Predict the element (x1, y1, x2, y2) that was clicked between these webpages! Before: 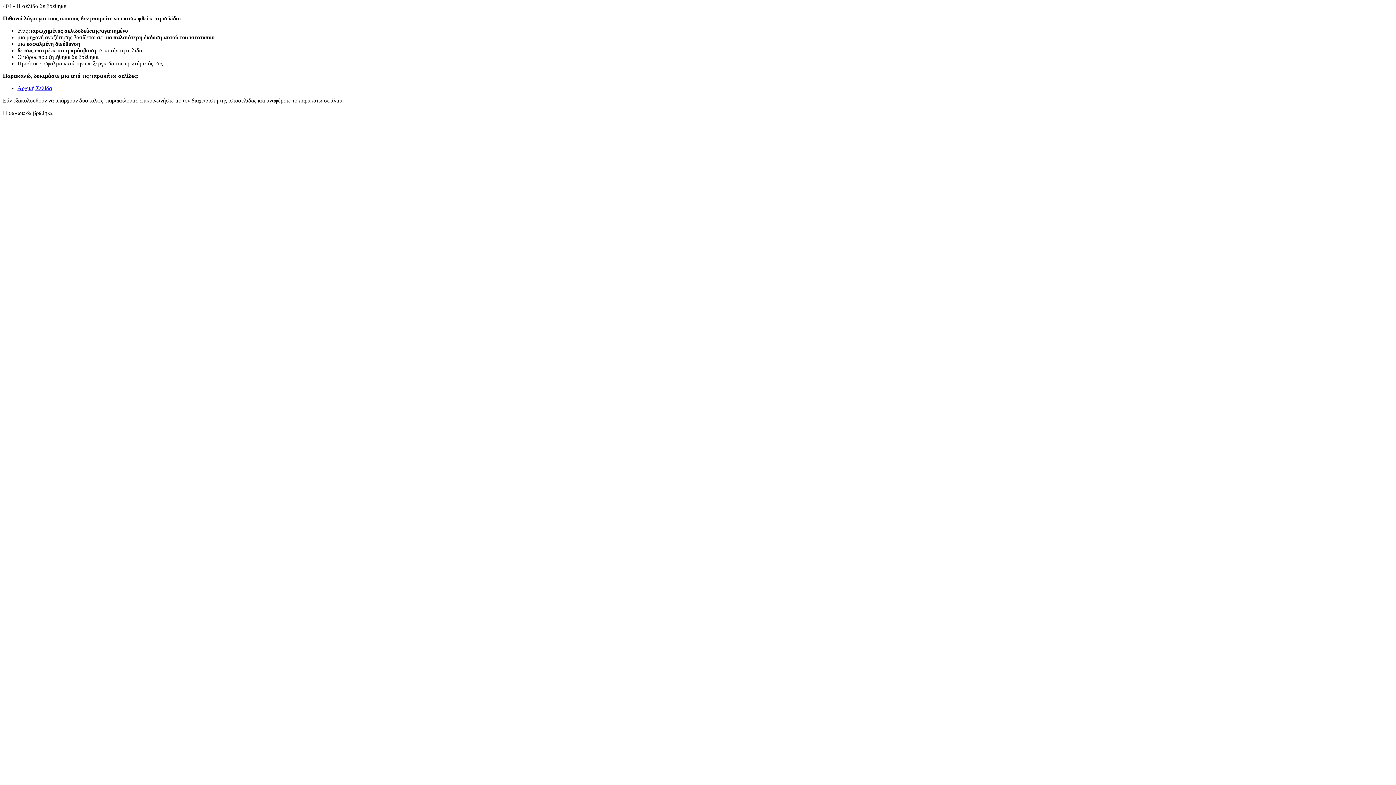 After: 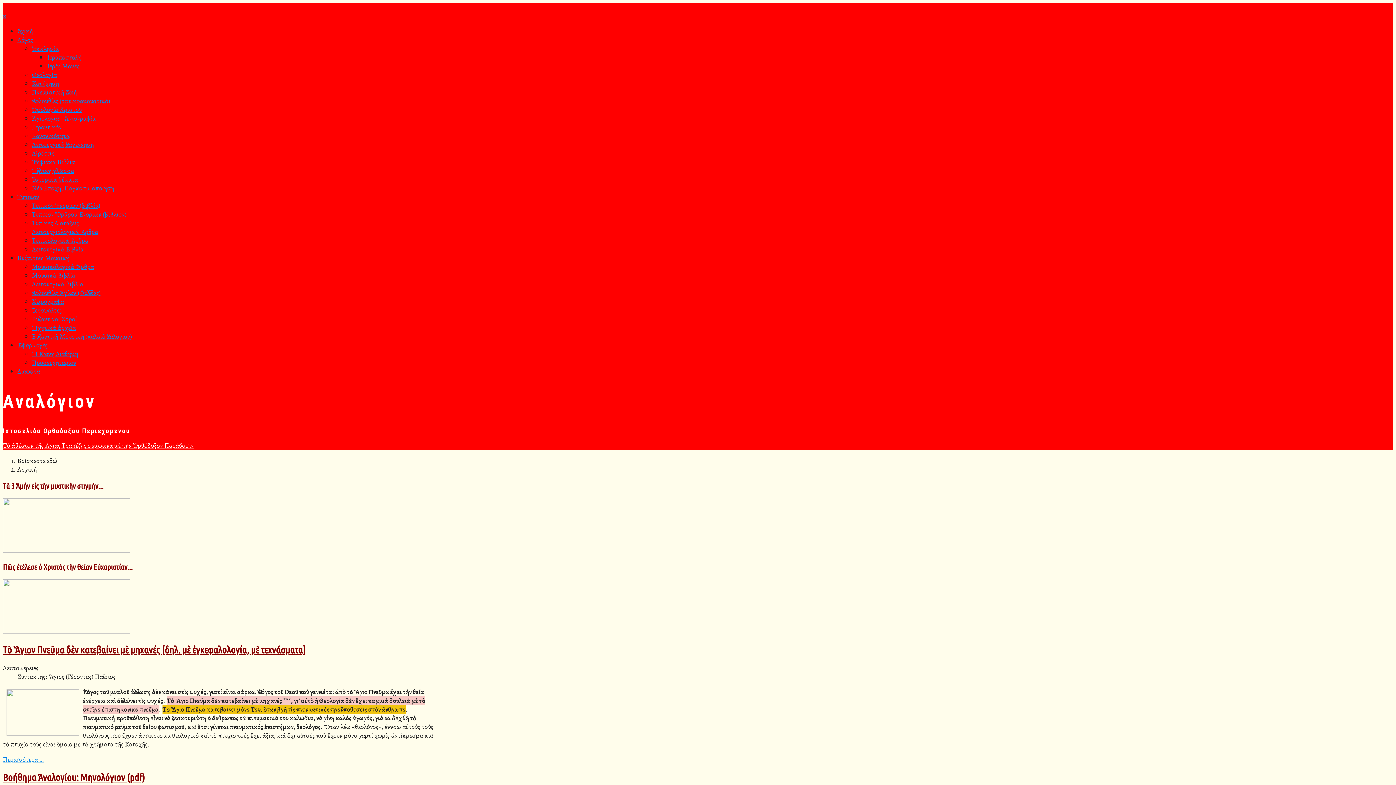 Action: label: Αρχική Σελίδα bbox: (17, 85, 52, 91)